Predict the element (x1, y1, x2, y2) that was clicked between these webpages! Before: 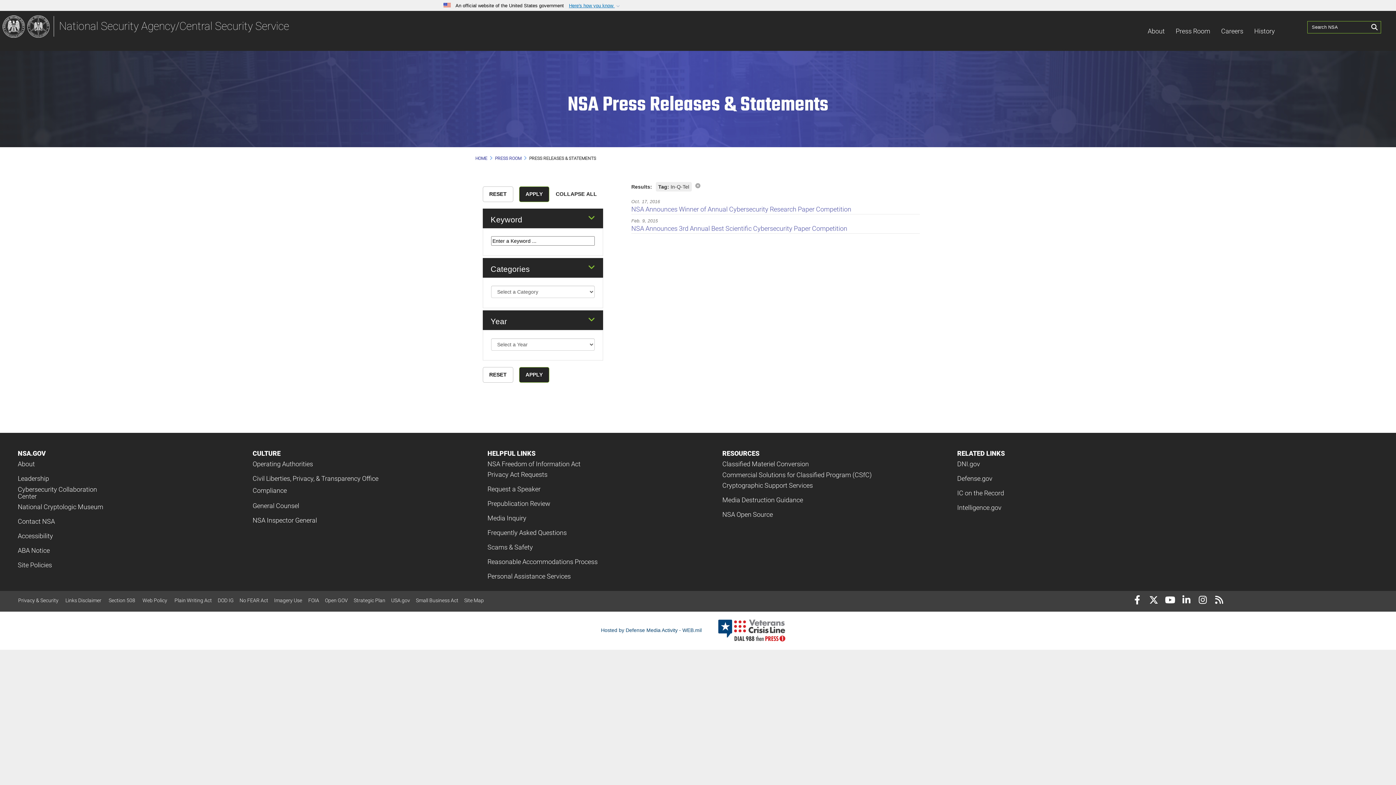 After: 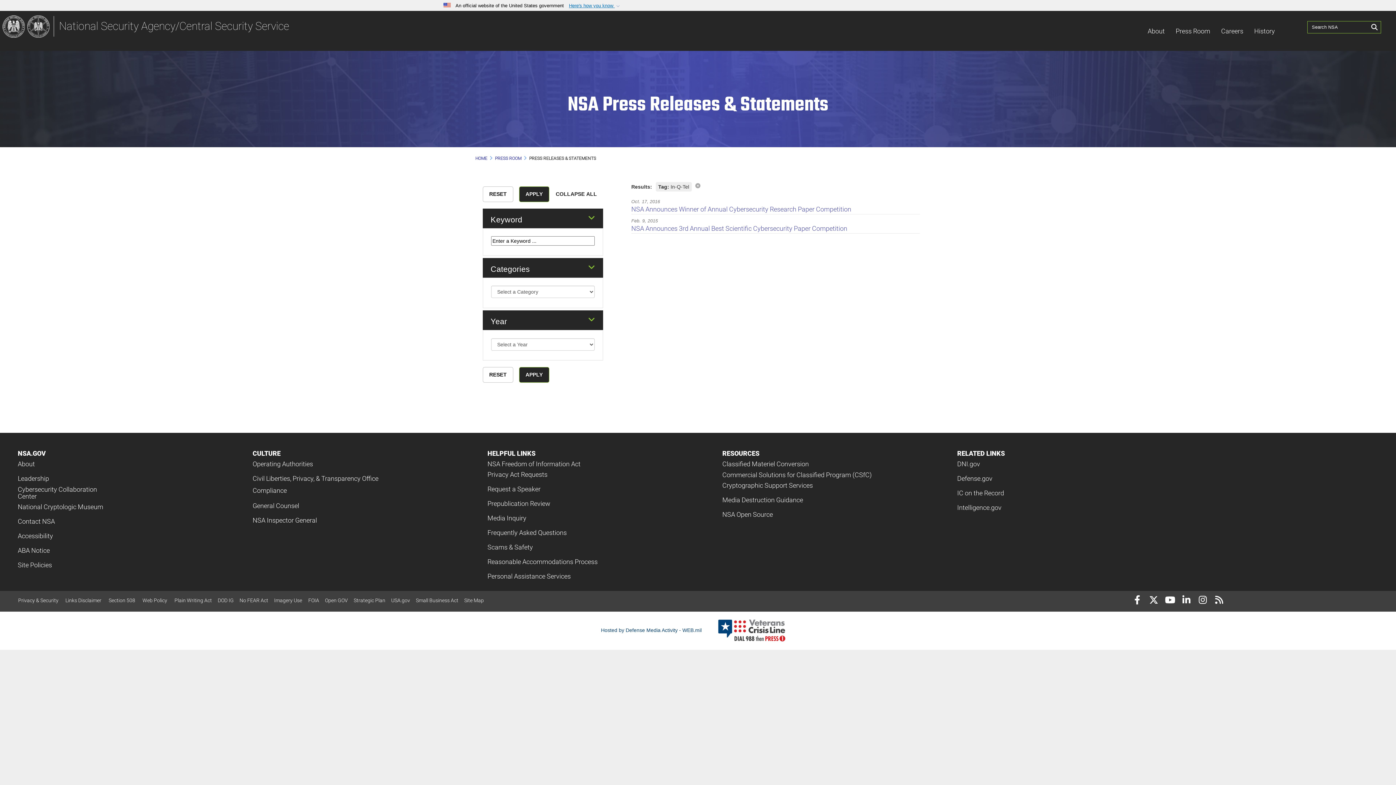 Action: bbox: (217, 597, 233, 603) label: DOD IG